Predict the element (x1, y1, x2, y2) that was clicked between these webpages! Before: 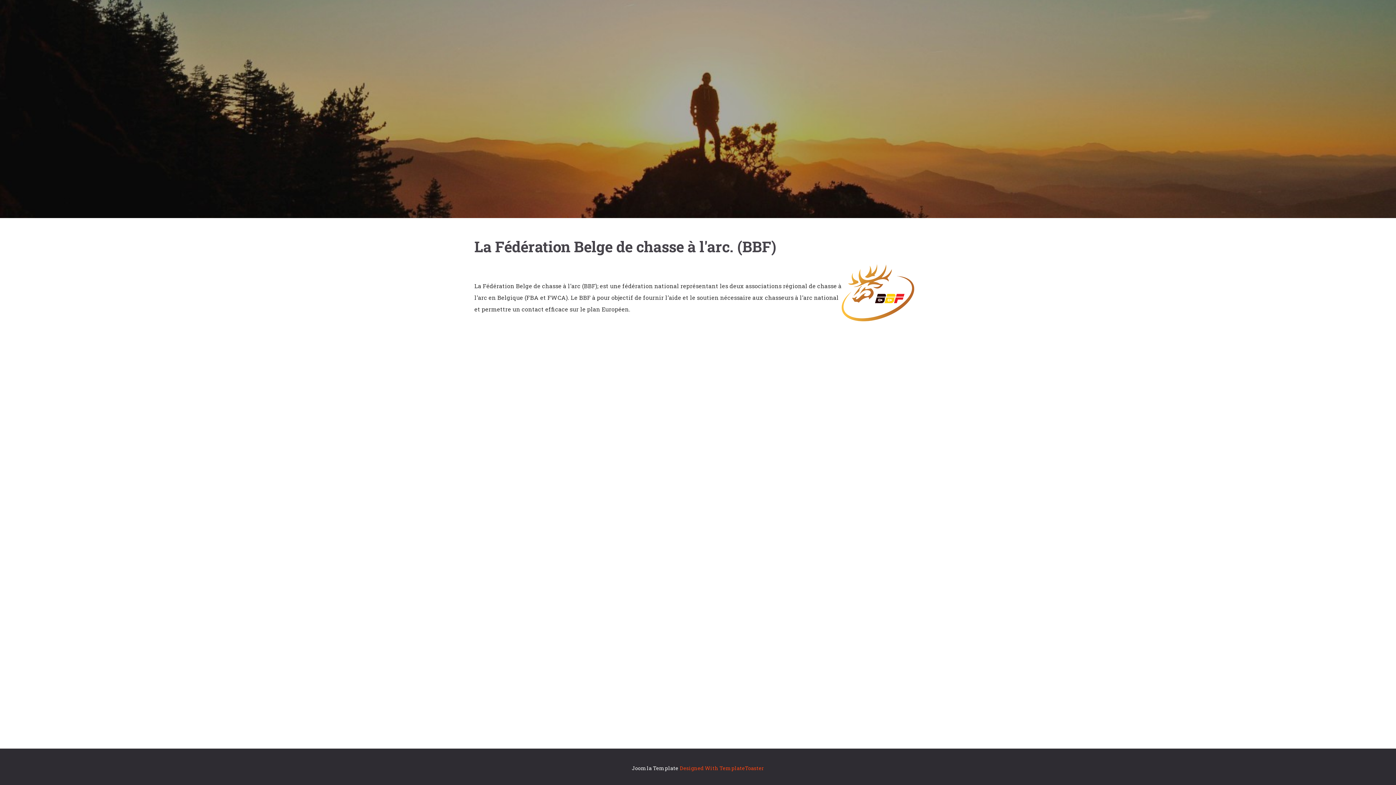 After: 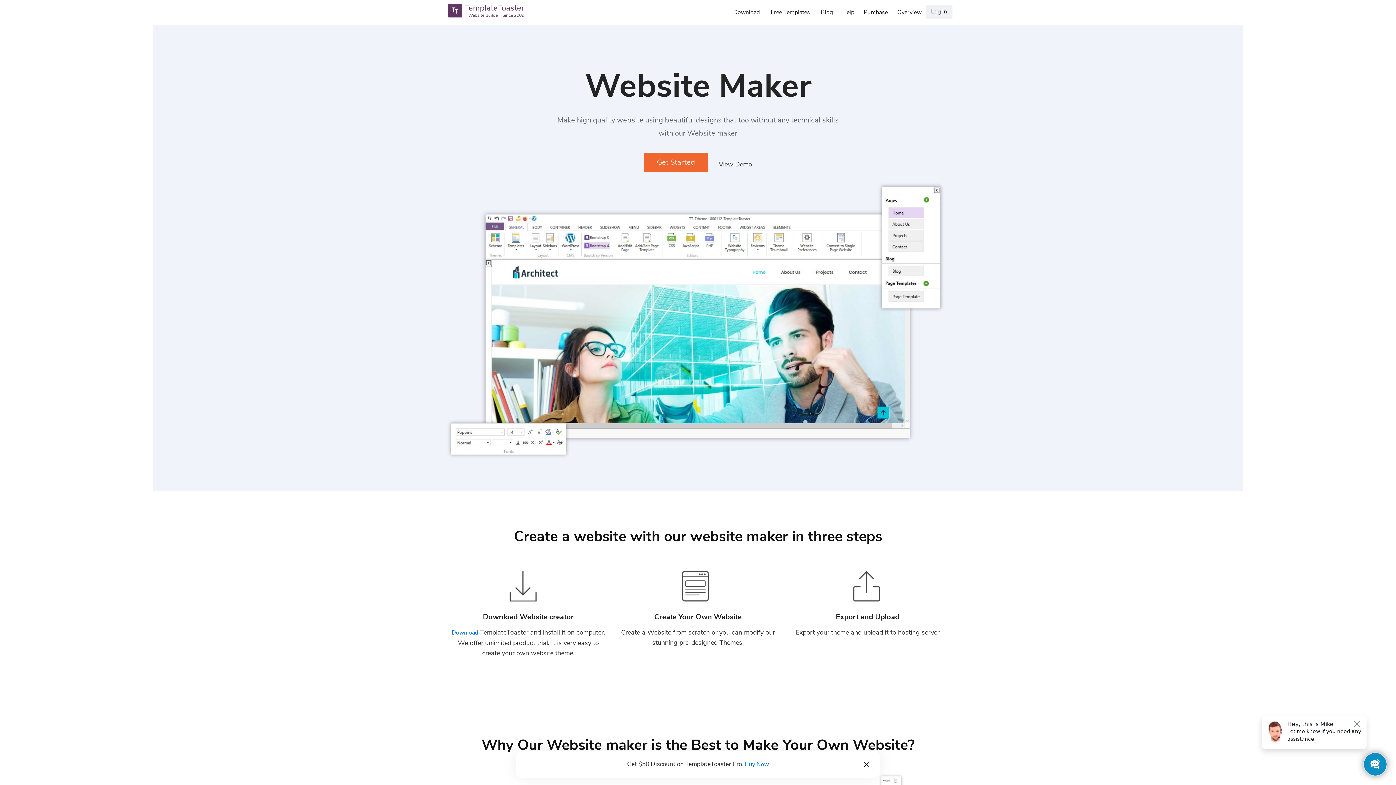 Action: label: Joomla Template bbox: (632, 765, 678, 771)